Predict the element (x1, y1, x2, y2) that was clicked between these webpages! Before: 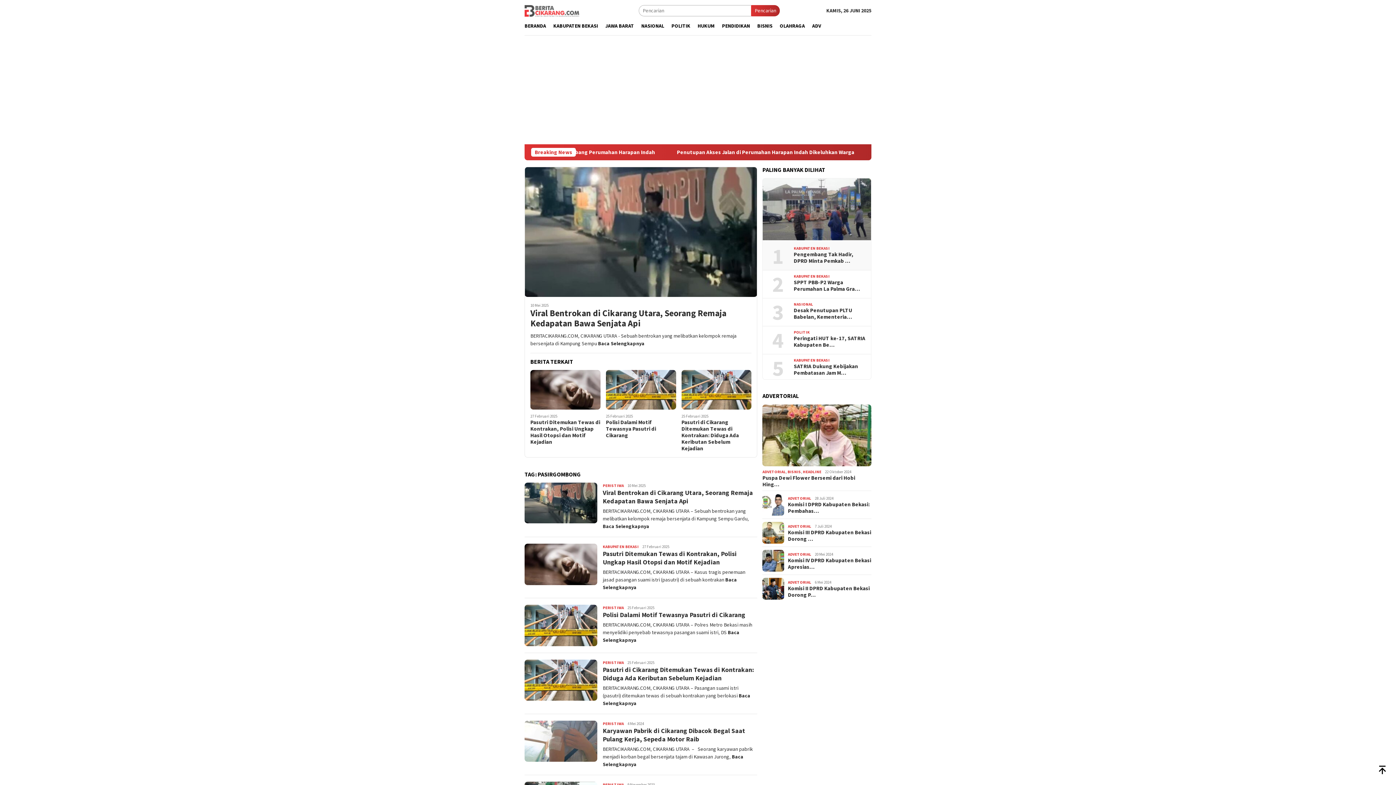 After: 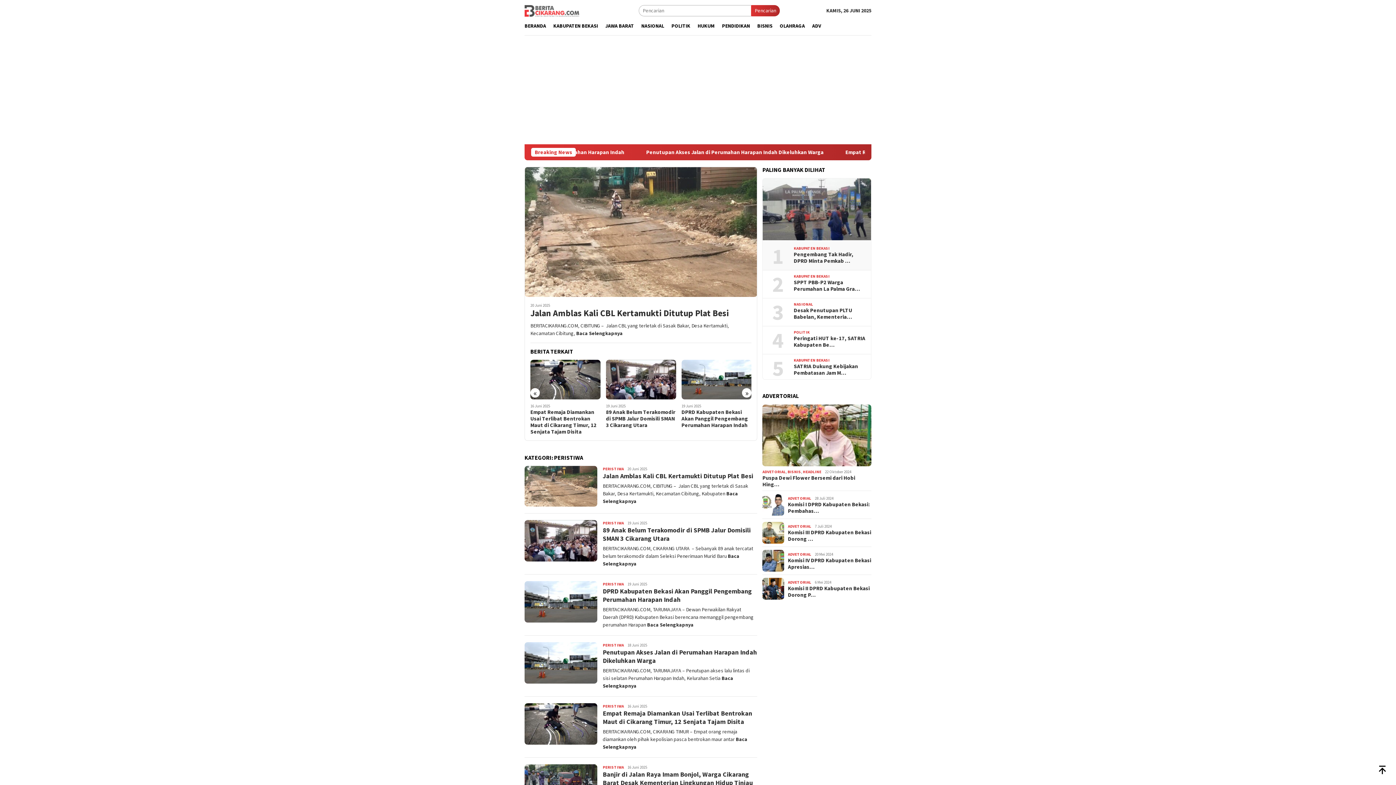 Action: label: PERISTIWA bbox: (602, 605, 624, 610)